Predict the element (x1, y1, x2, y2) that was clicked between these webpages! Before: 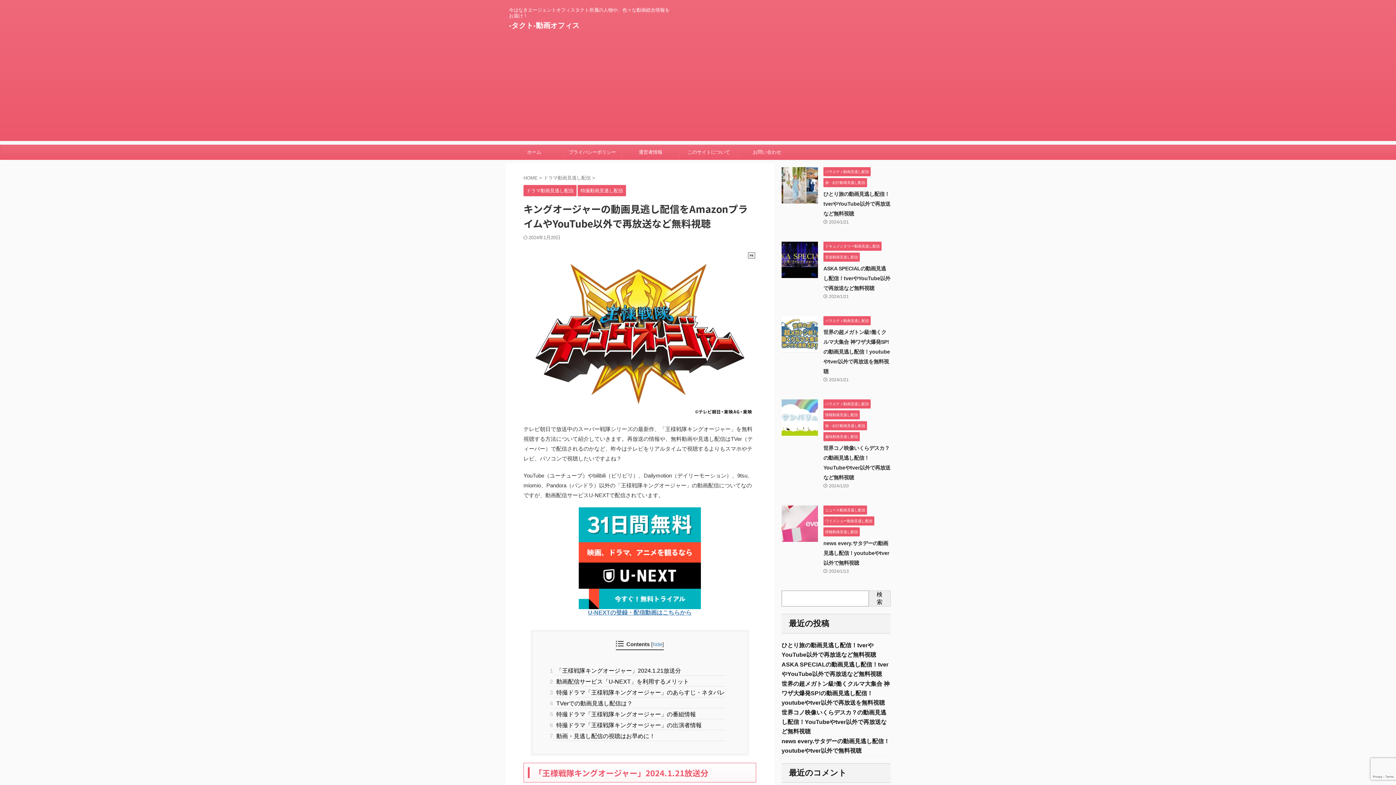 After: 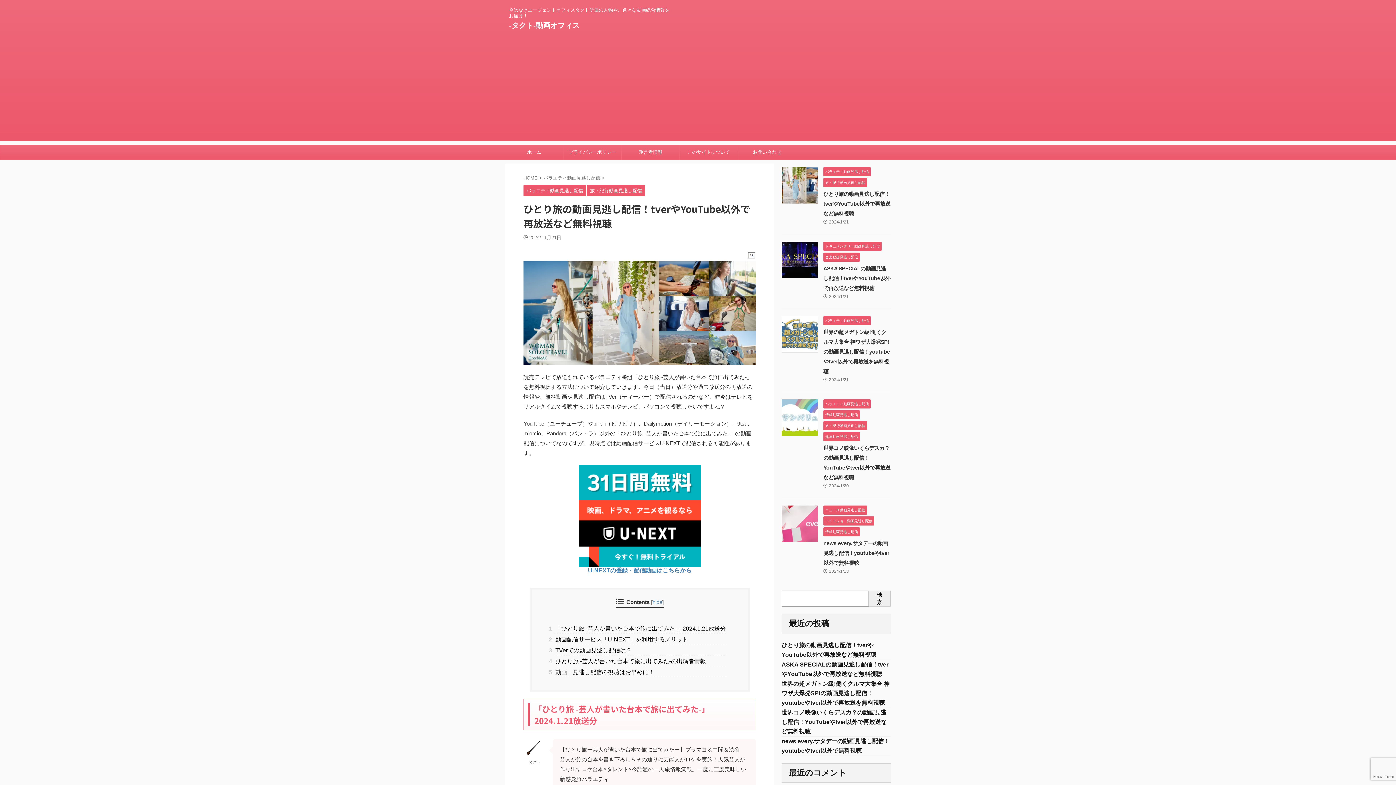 Action: bbox: (823, 191, 890, 216) label: ひとり旅の動画見逃し配信！tverやYouTube以外で再放送など無料視聴